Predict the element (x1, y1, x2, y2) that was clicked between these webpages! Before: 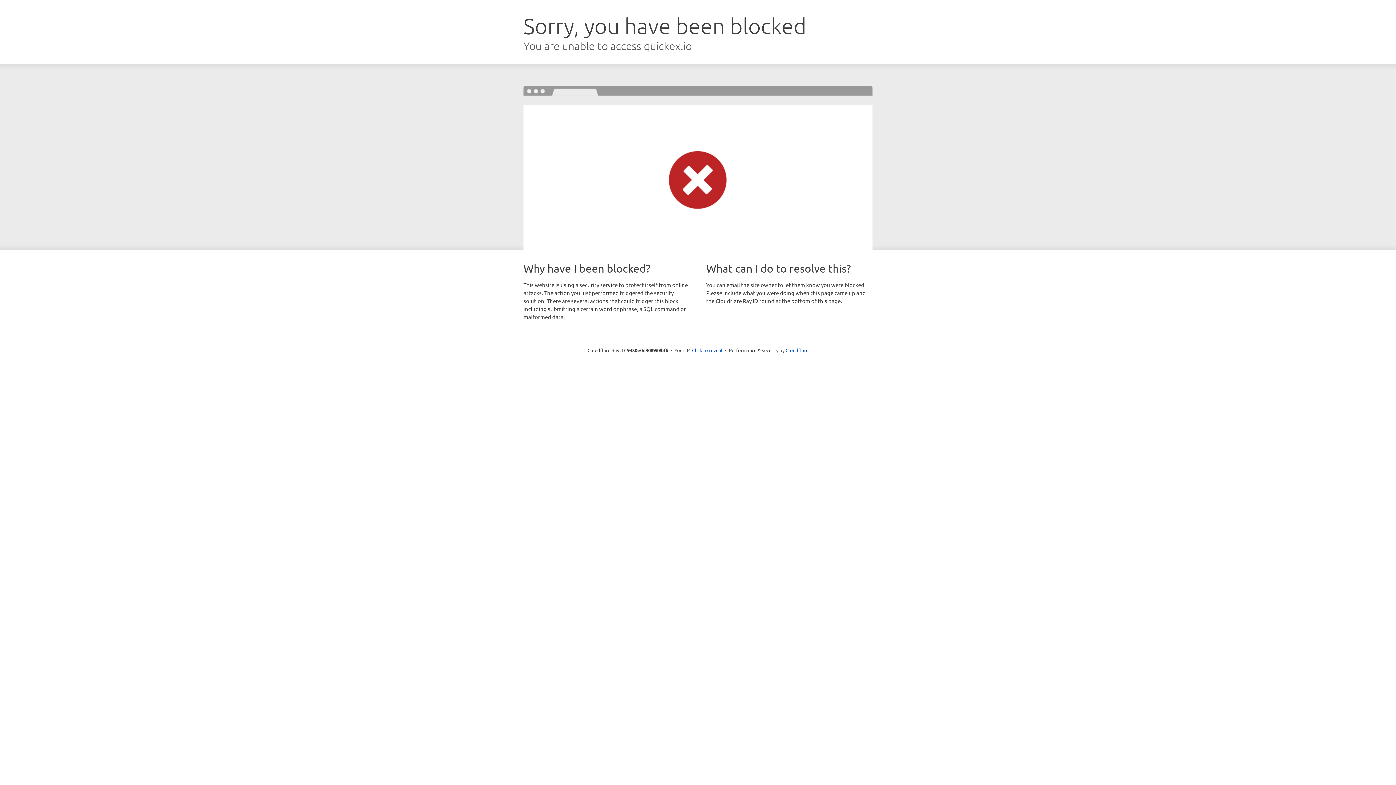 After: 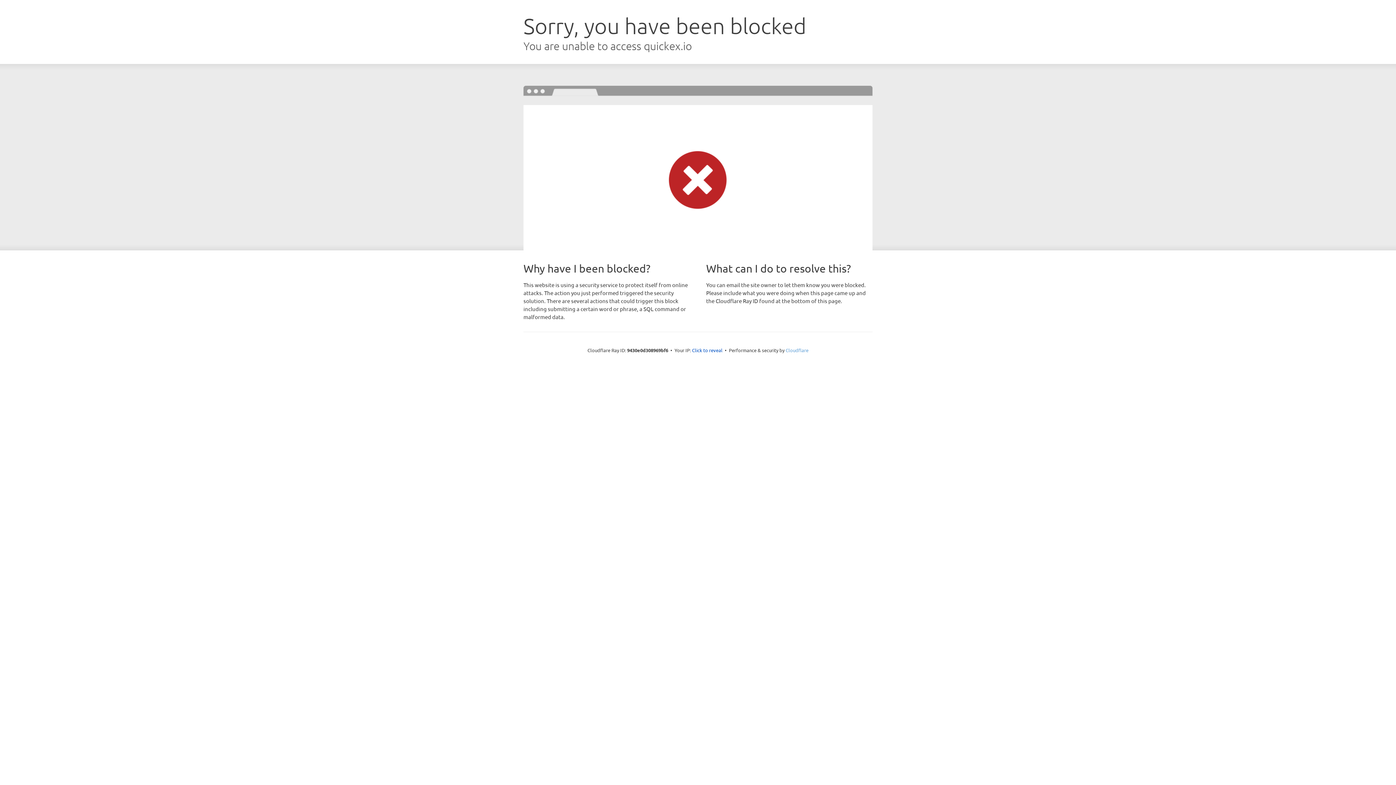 Action: label: Cloudflare bbox: (785, 347, 808, 353)